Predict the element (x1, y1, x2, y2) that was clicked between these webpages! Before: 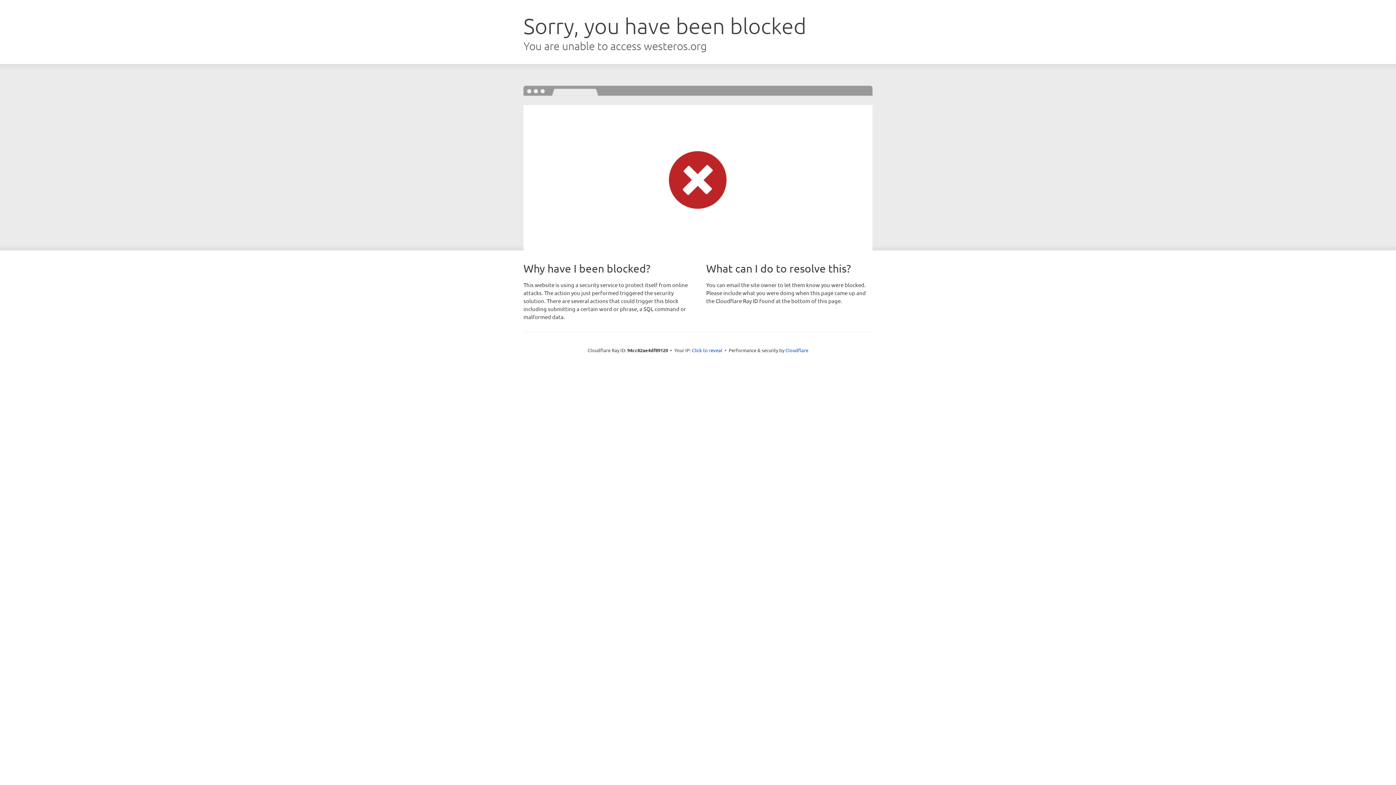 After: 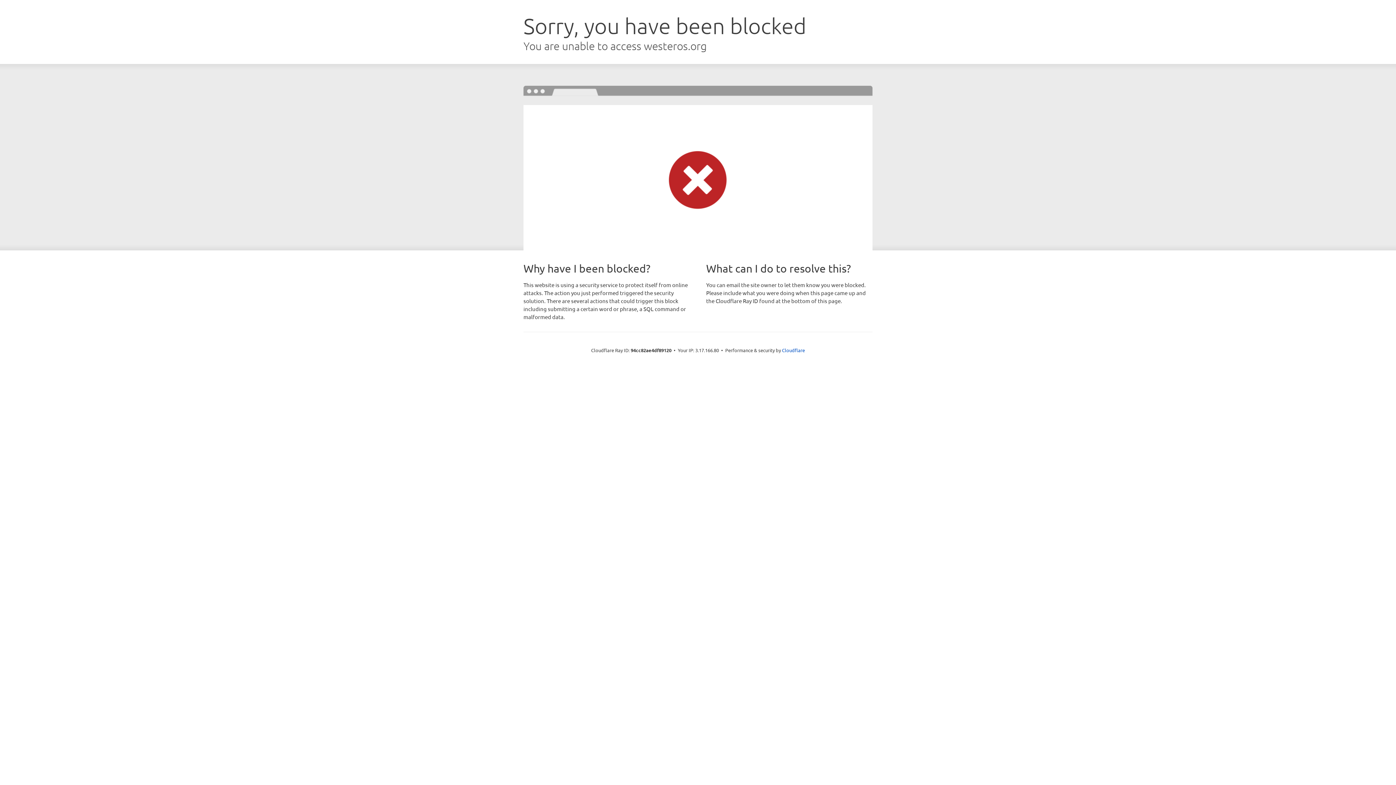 Action: label: Click to reveal bbox: (692, 346, 722, 353)